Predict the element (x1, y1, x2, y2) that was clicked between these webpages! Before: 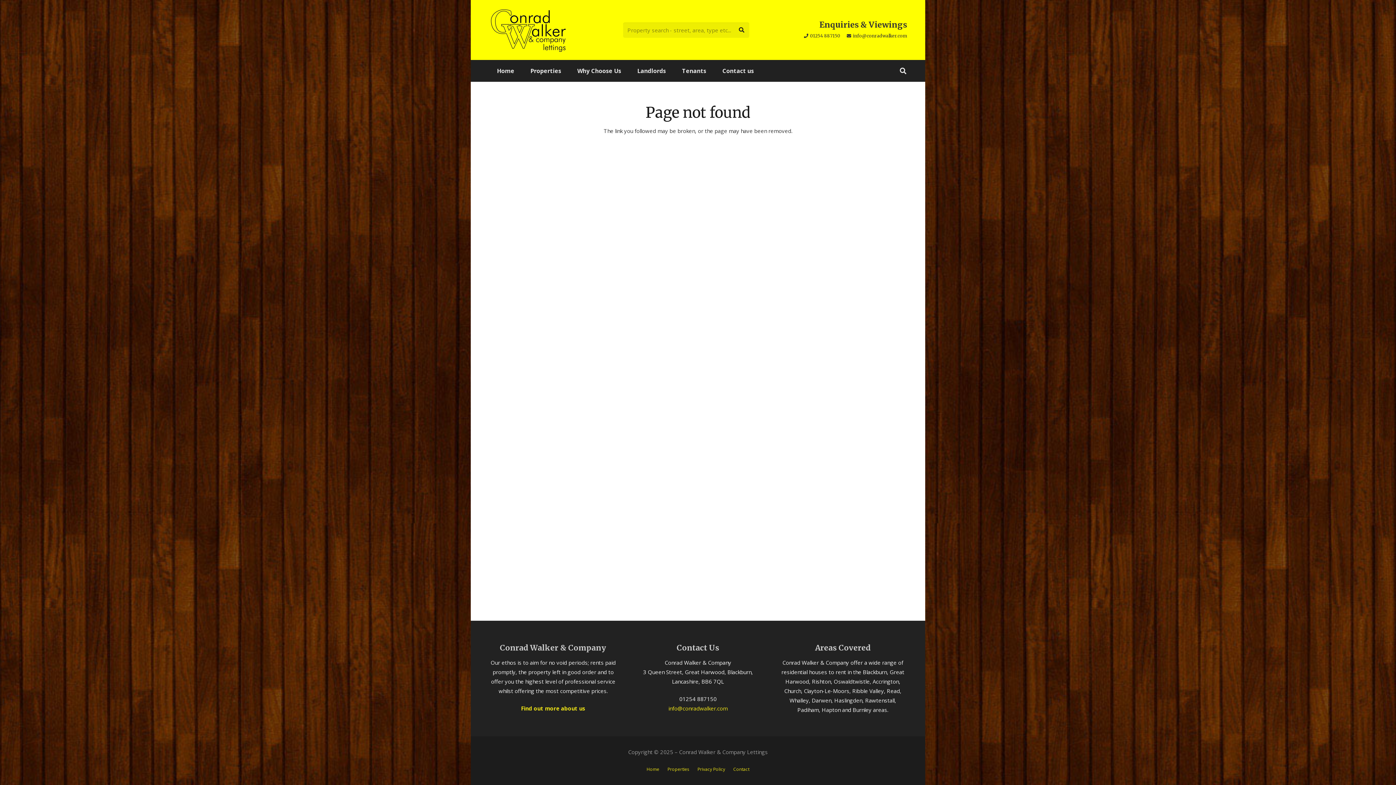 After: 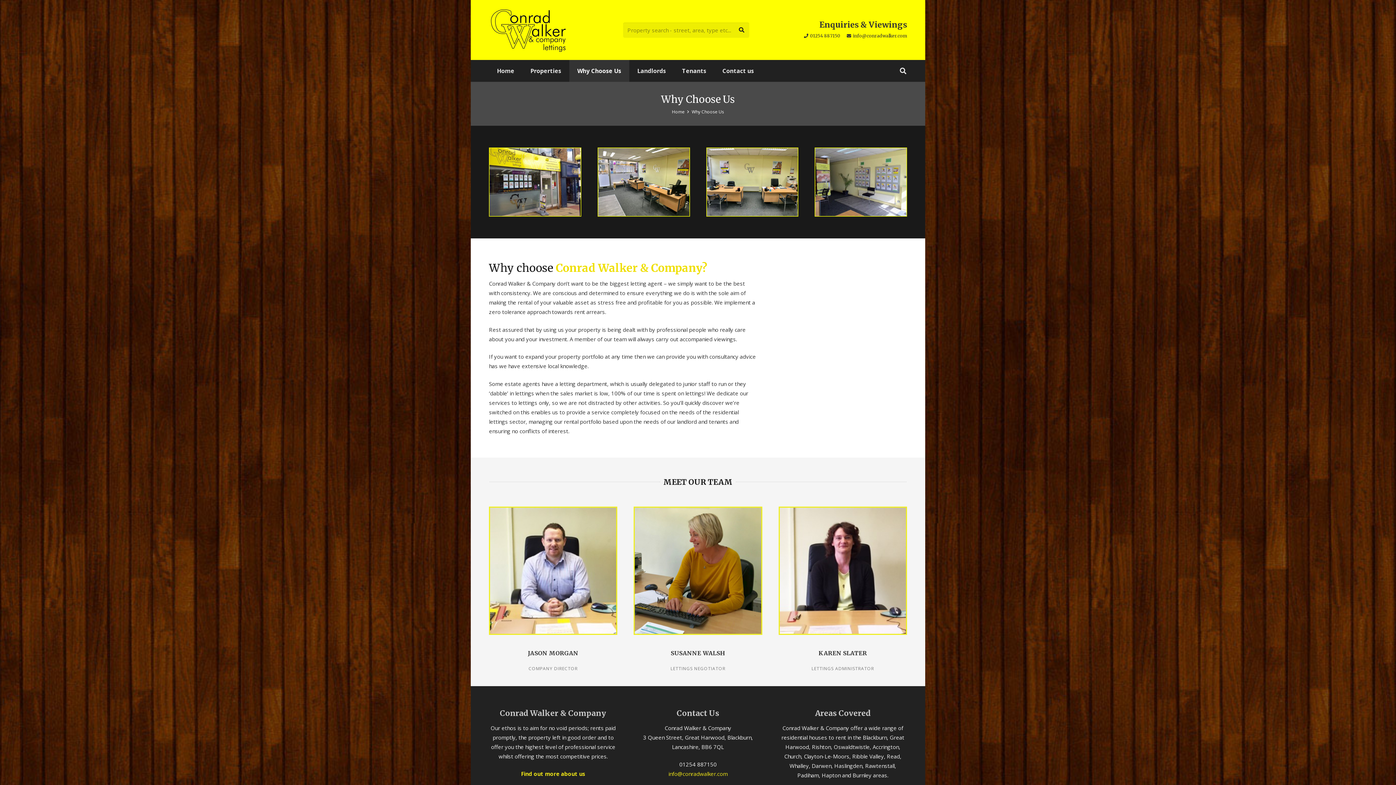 Action: bbox: (569, 60, 629, 81) label: Why Choose Us